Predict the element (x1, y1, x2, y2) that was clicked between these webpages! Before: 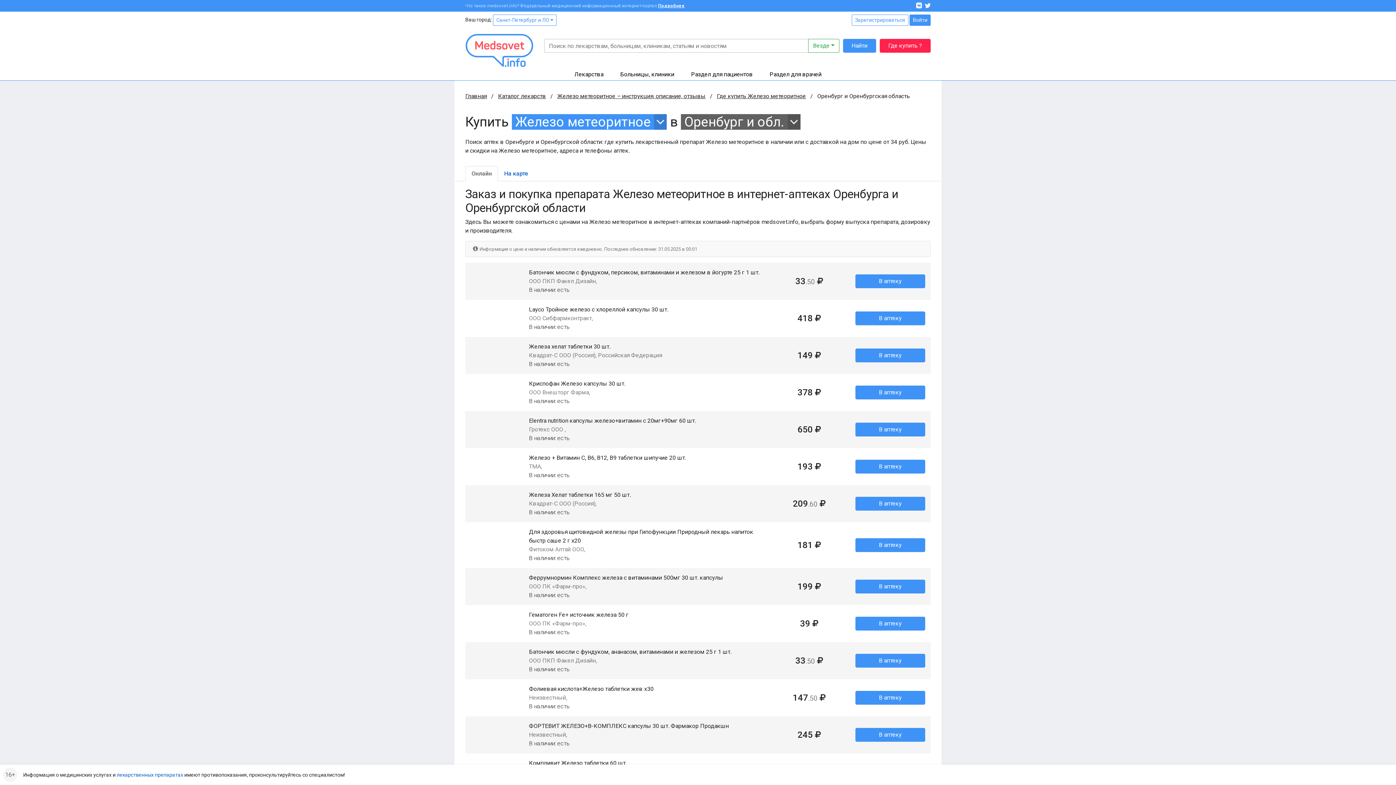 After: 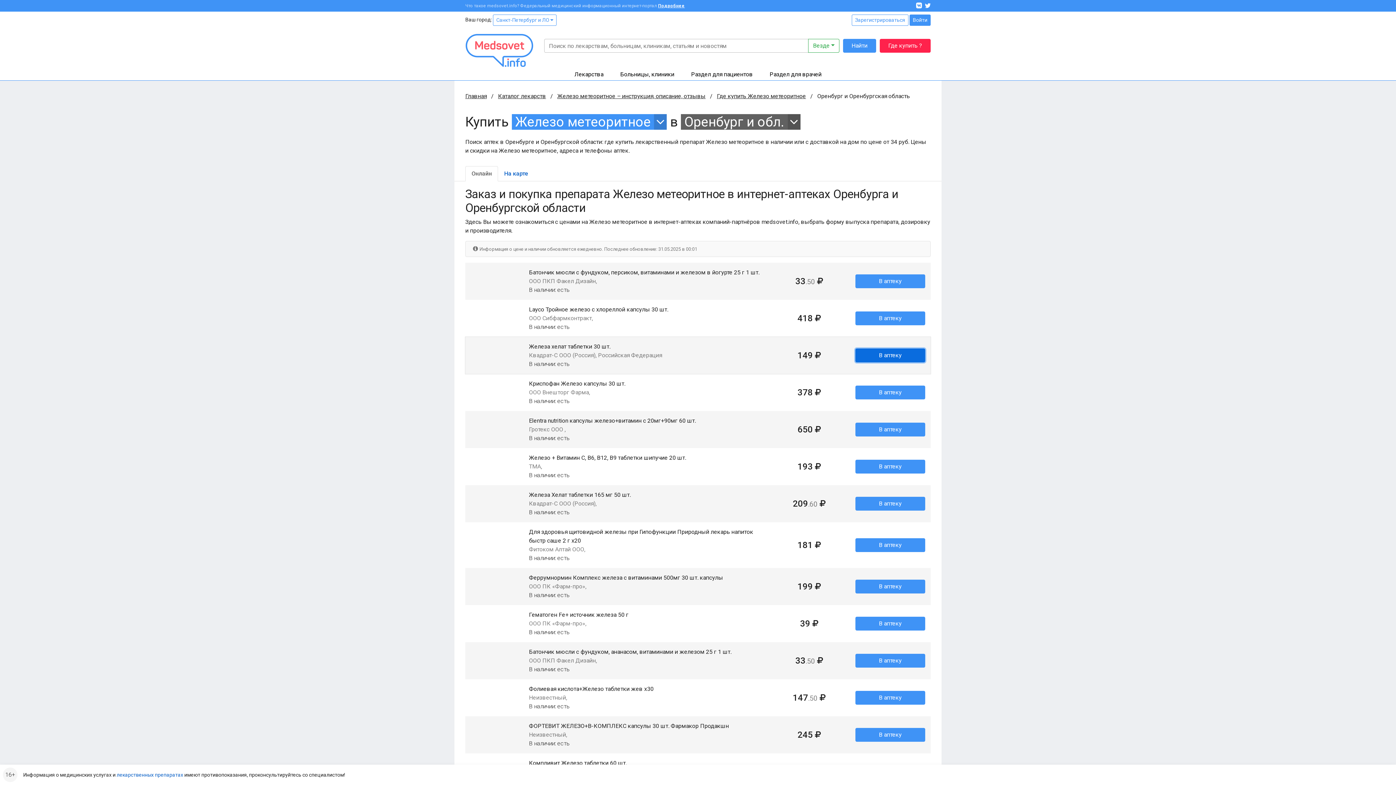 Action: label: В аптеку bbox: (855, 348, 925, 362)